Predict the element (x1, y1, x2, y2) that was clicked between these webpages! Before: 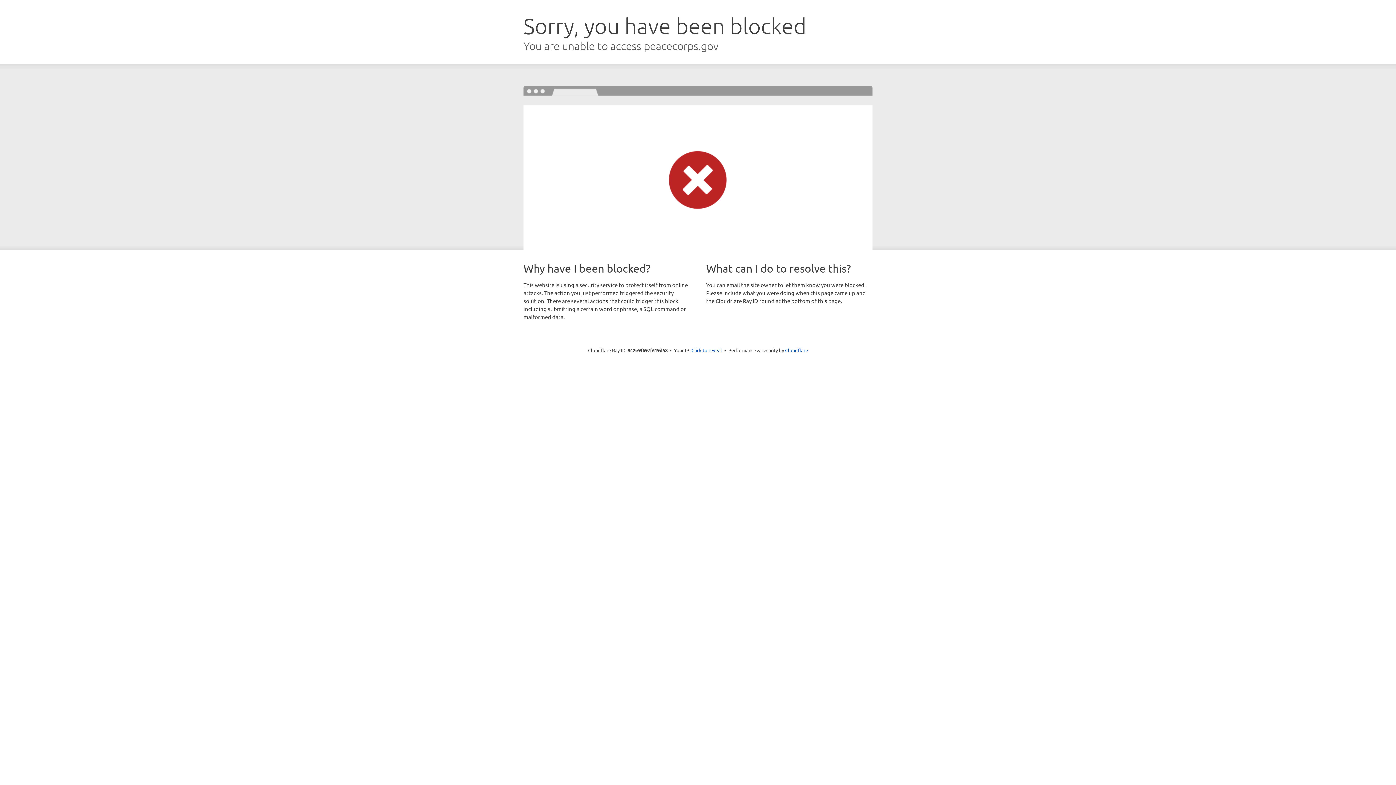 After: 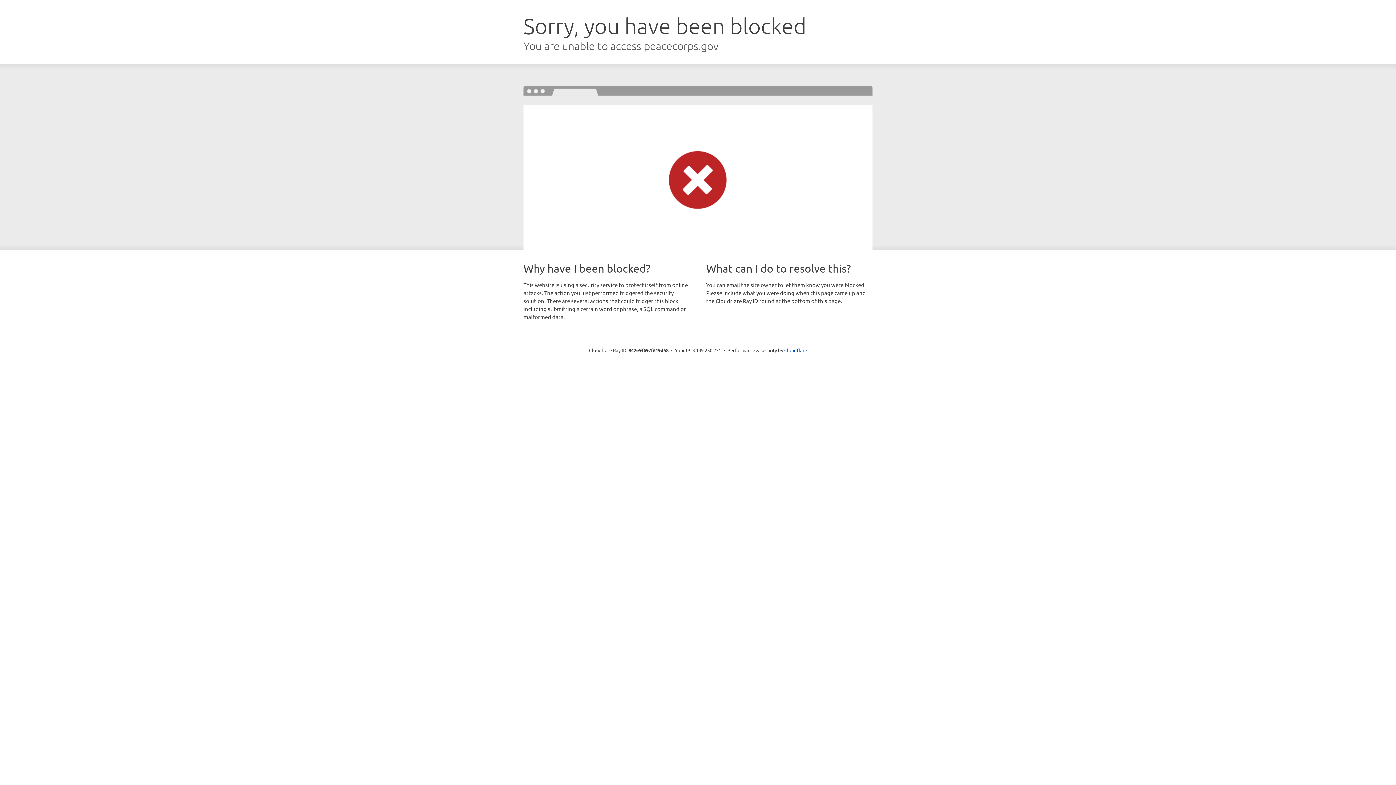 Action: label: Click to reveal bbox: (691, 346, 722, 353)